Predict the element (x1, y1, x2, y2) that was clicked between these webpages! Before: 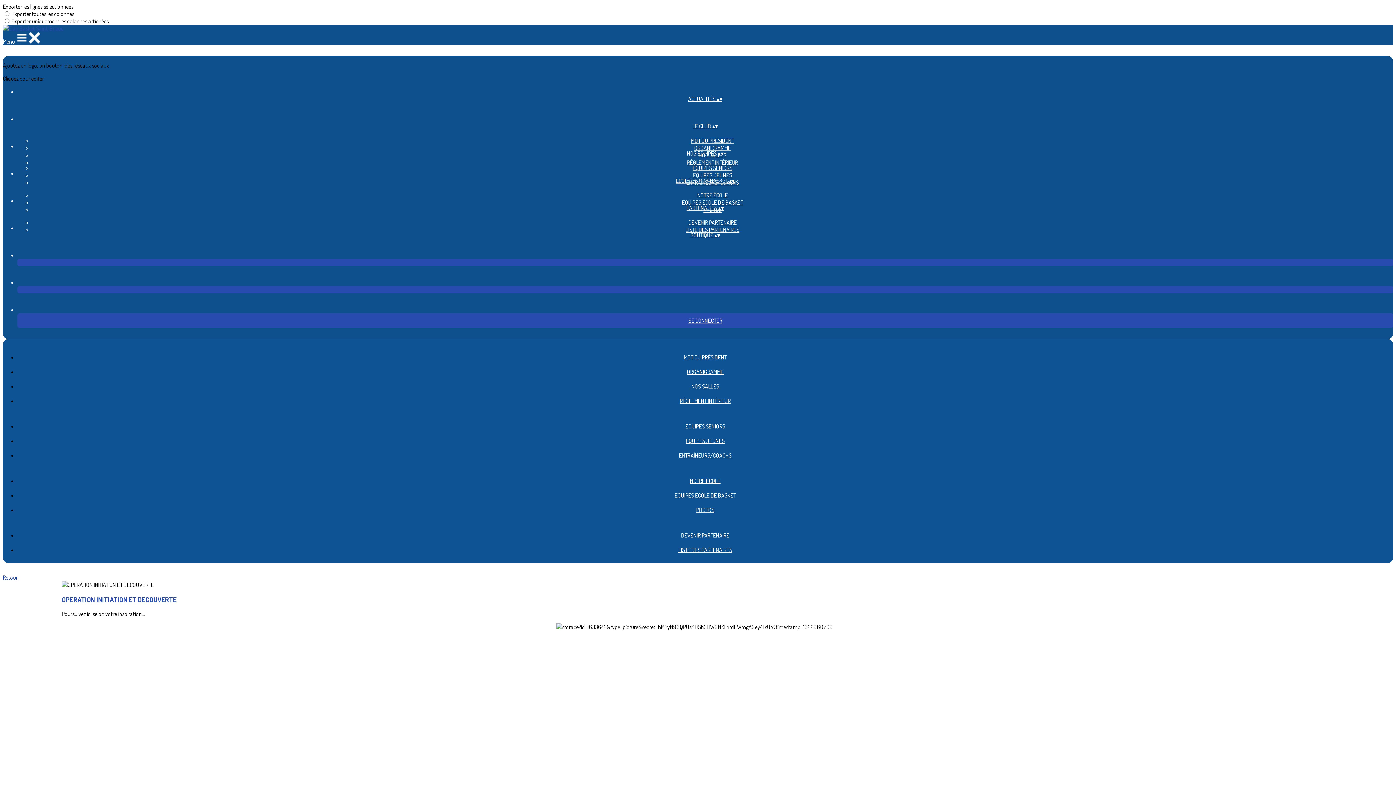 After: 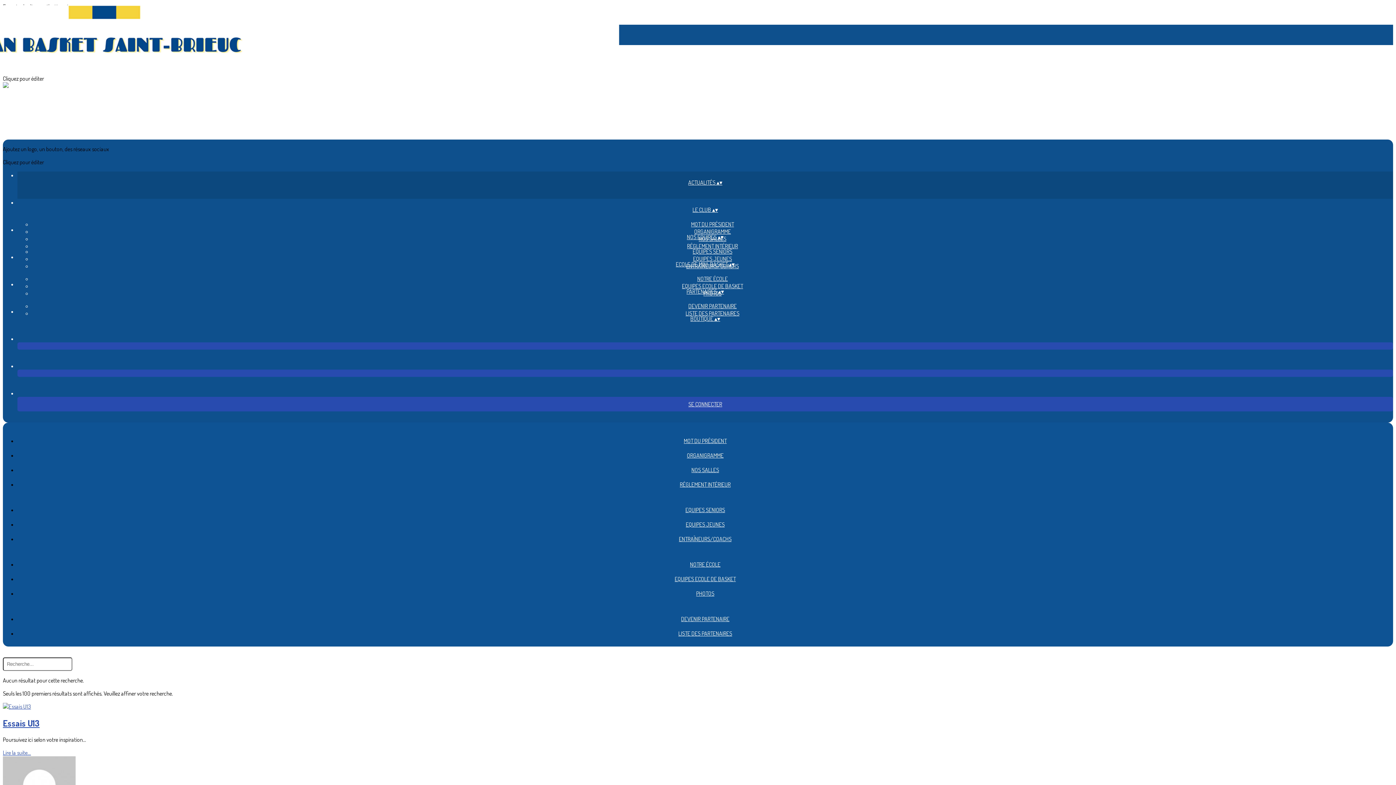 Action: label: Retour bbox: (2, 574, 1393, 581)